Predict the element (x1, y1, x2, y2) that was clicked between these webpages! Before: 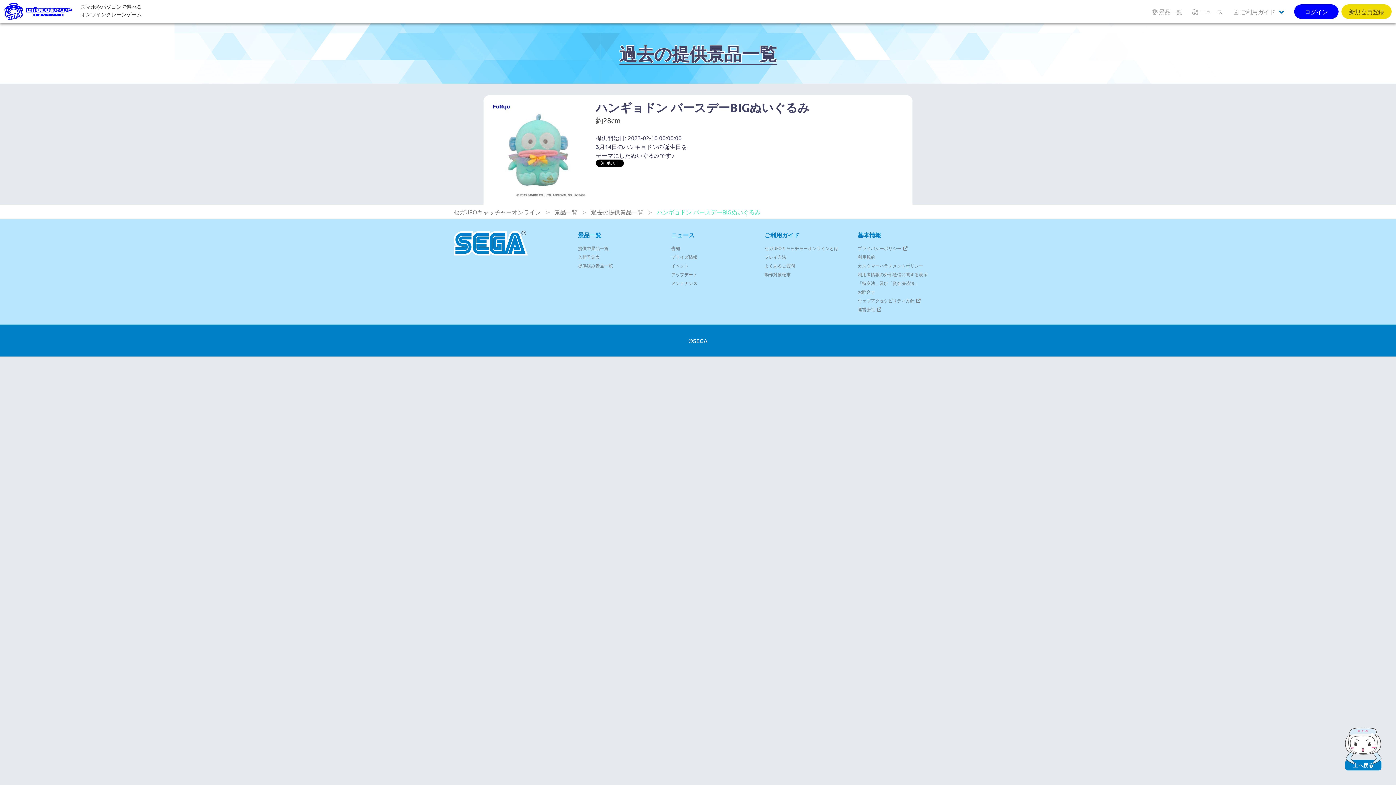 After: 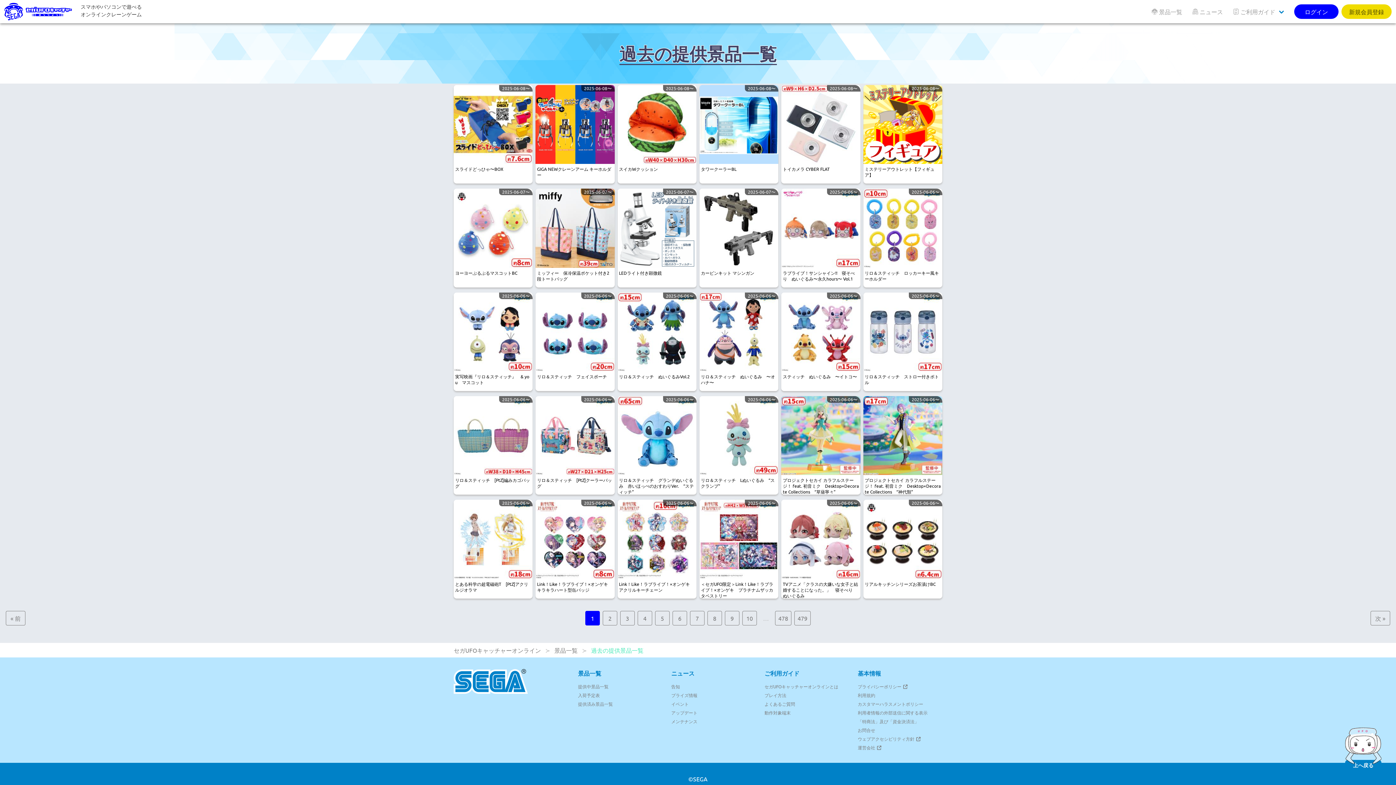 Action: label: 過去の提供景品一覧 bbox: (586, 204, 648, 219)